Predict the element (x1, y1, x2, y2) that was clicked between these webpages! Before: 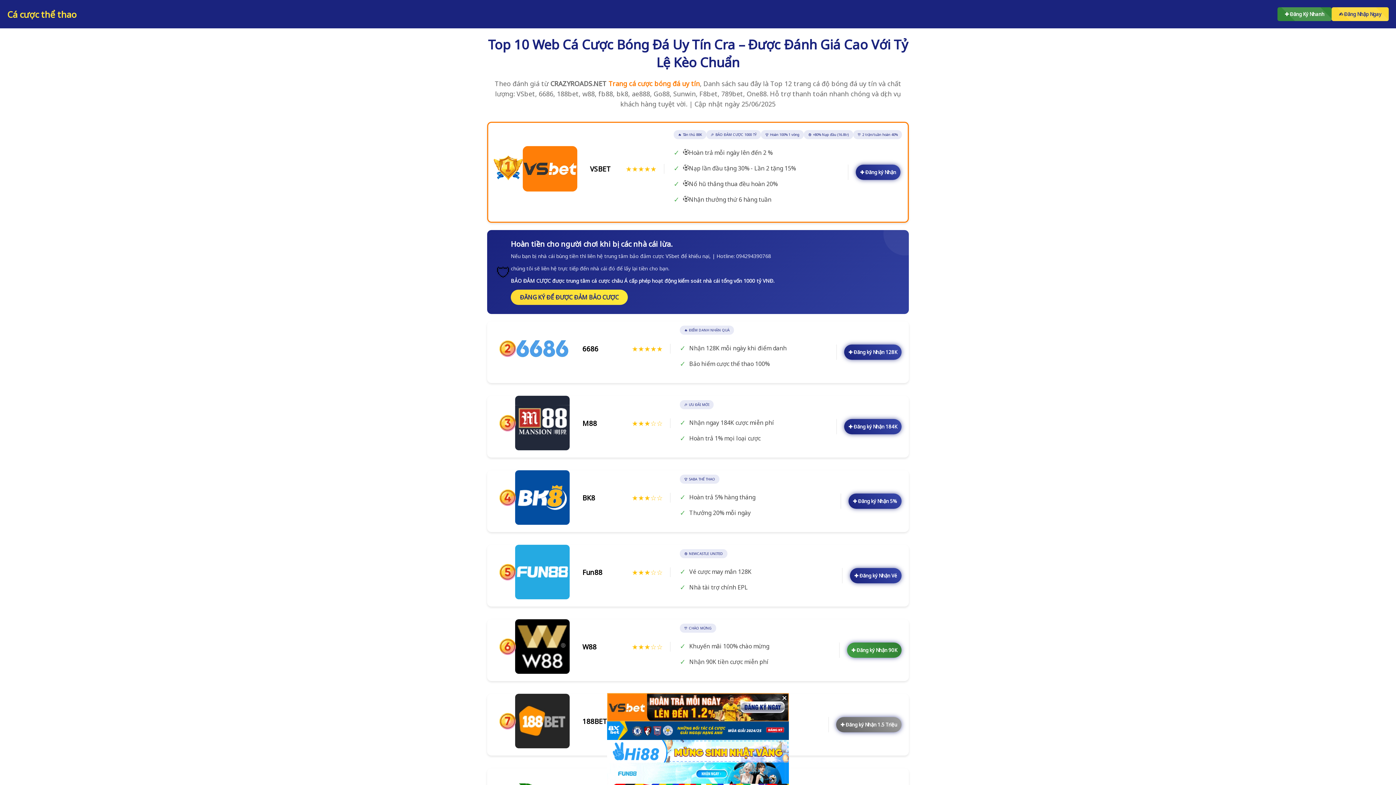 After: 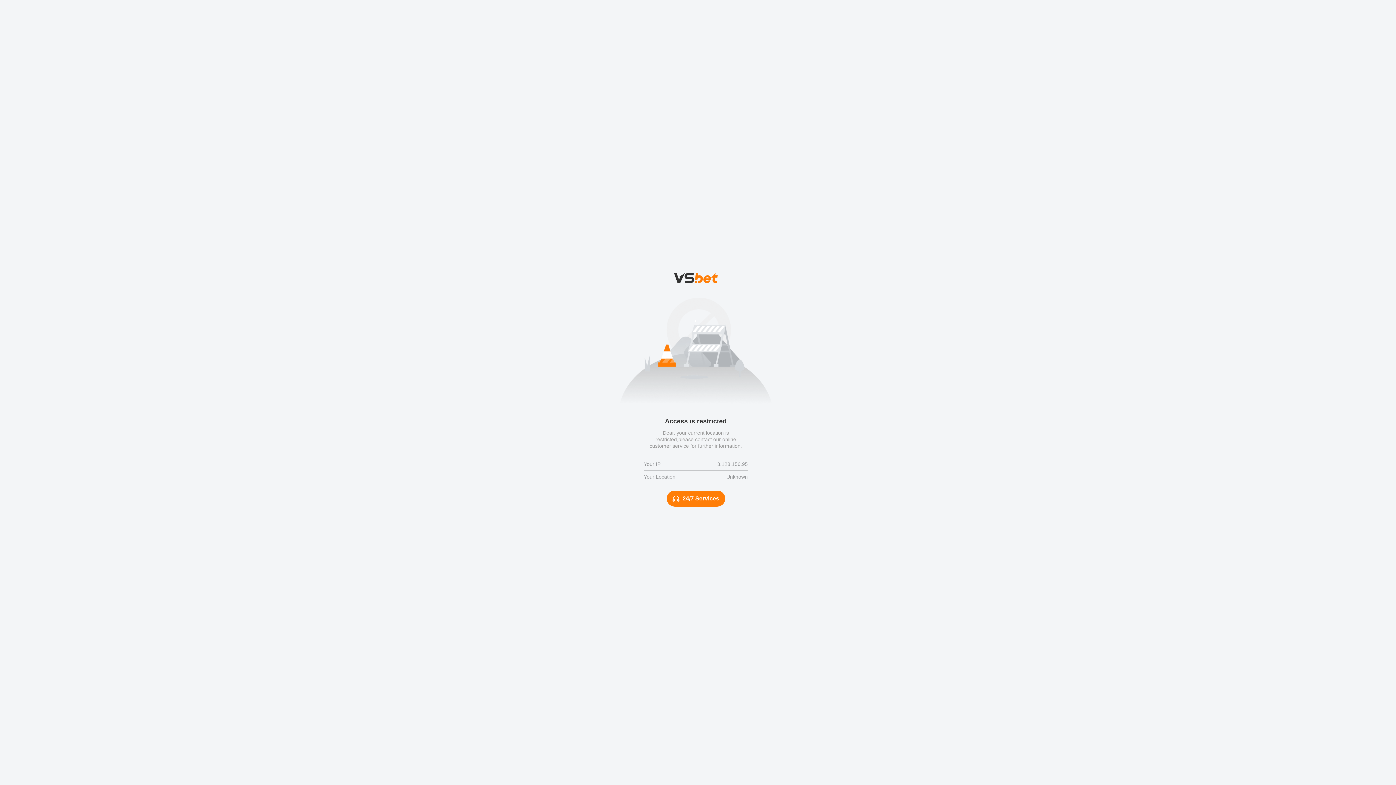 Action: bbox: (844, 419, 901, 434) label: ✚ Đăng ký Nhận 184K